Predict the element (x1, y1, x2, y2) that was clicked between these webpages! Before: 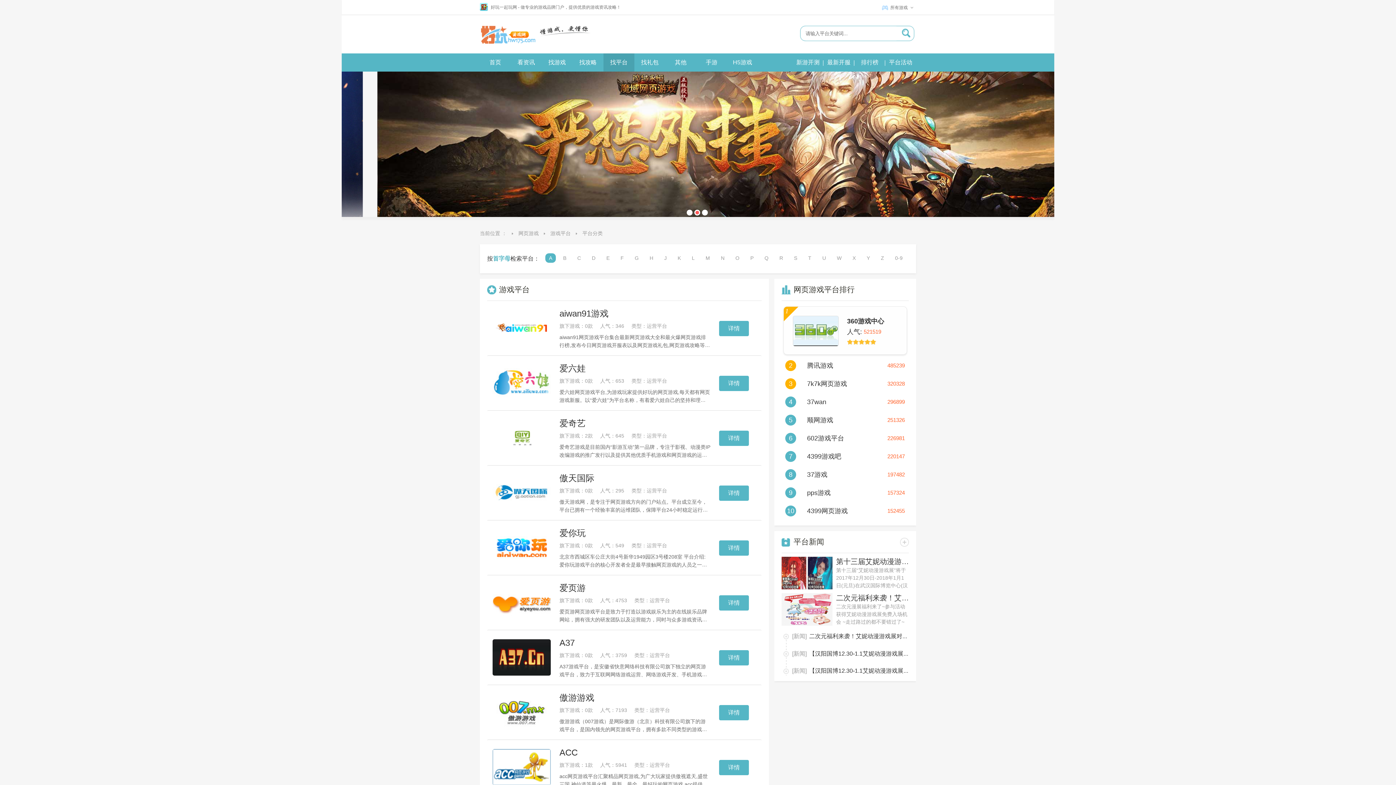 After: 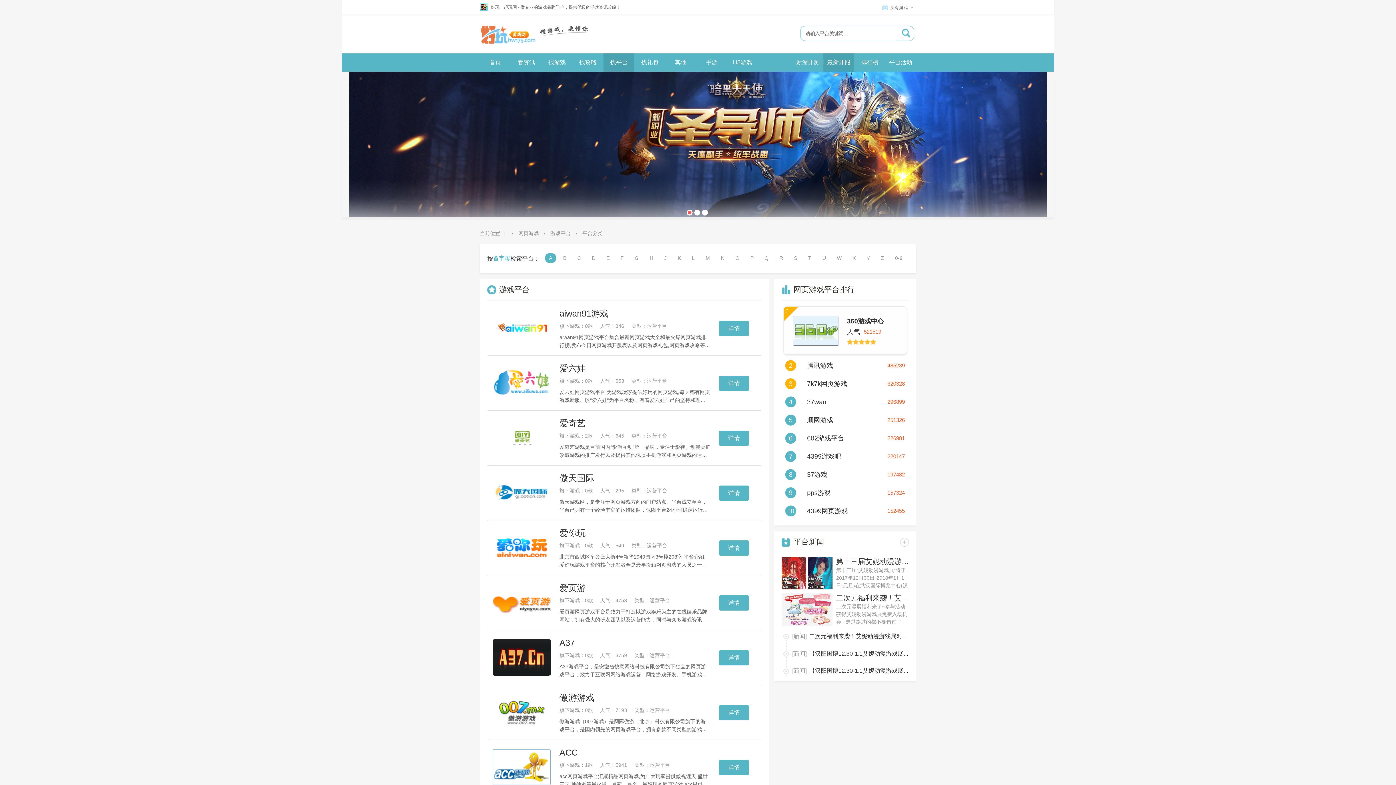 Action: label: 最新开服 bbox: (823, 53, 854, 71)